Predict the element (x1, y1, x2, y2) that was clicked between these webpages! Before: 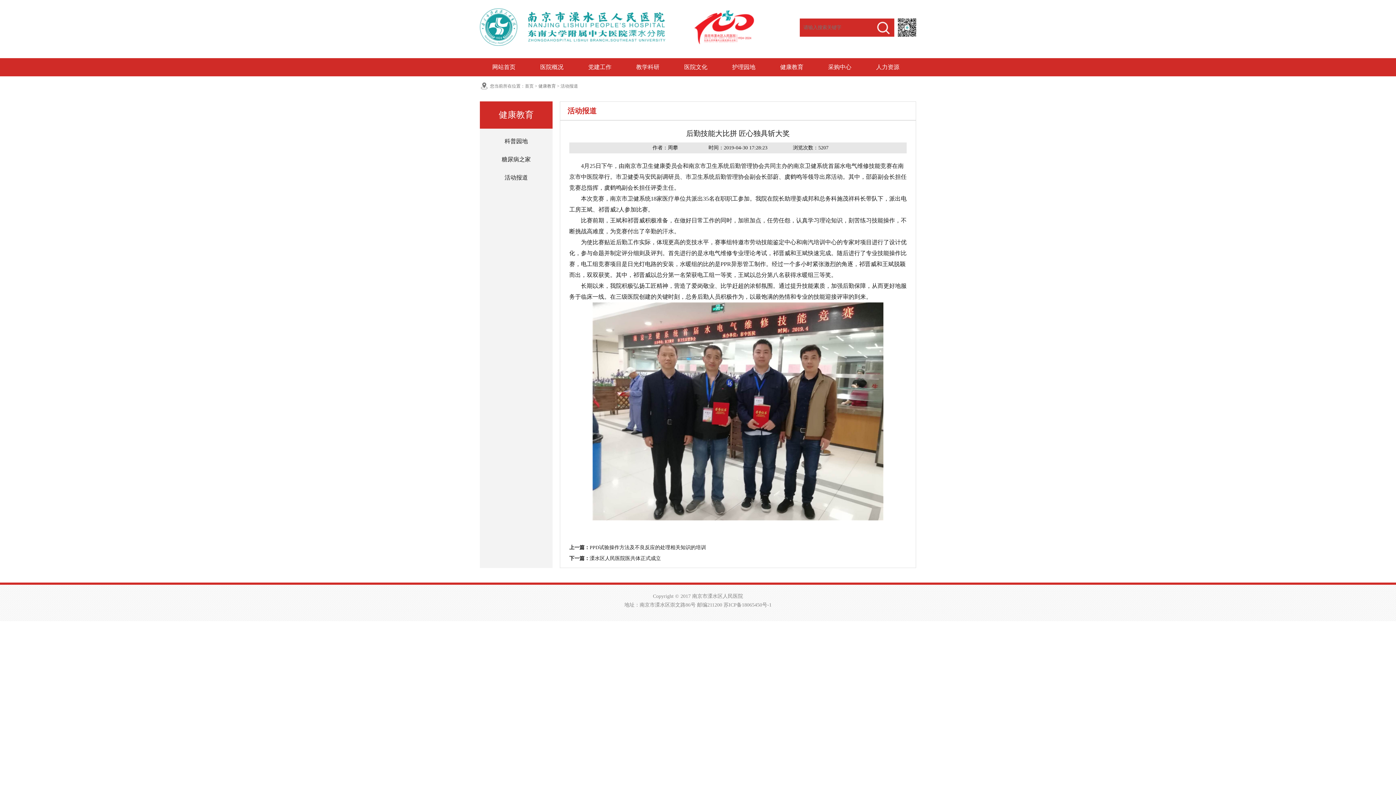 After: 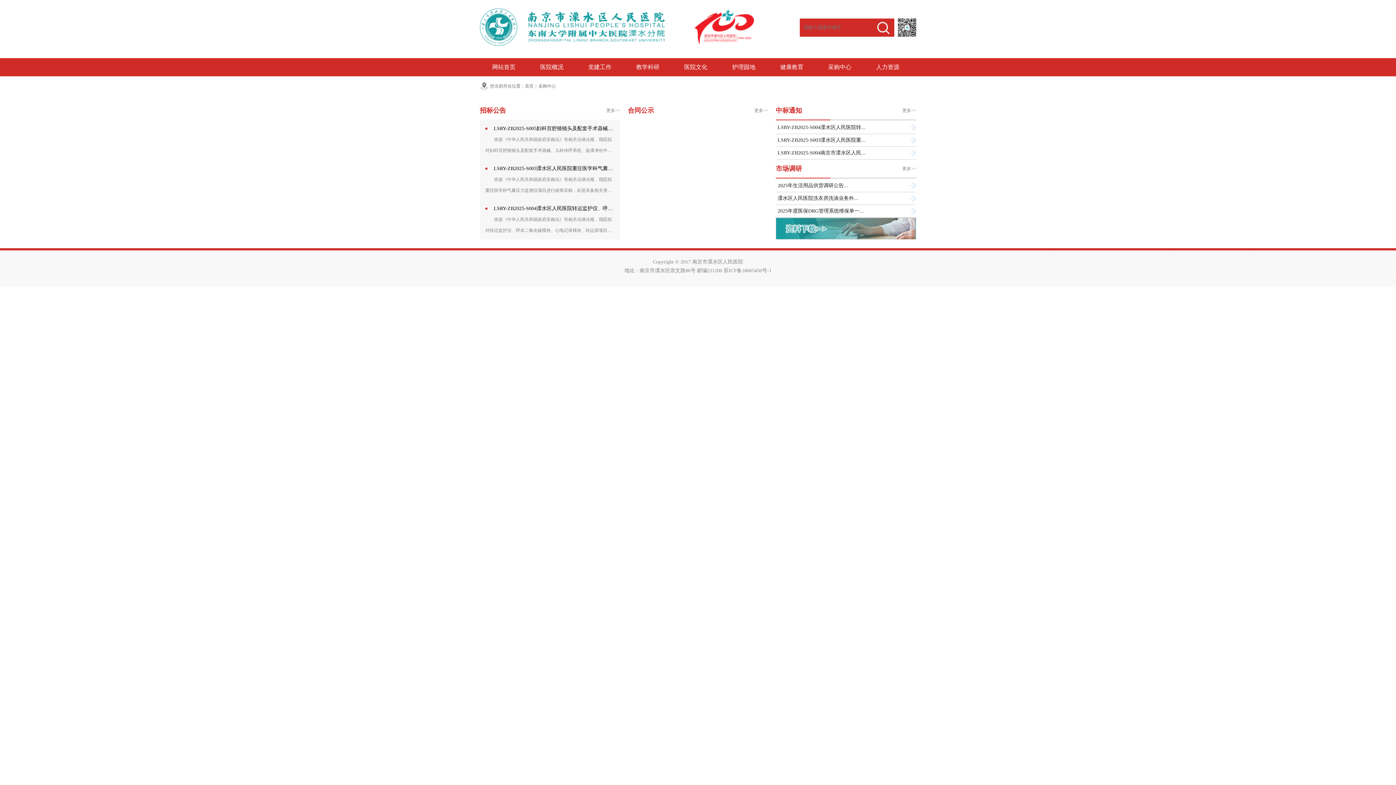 Action: label: 采购中心 bbox: (816, 58, 864, 76)